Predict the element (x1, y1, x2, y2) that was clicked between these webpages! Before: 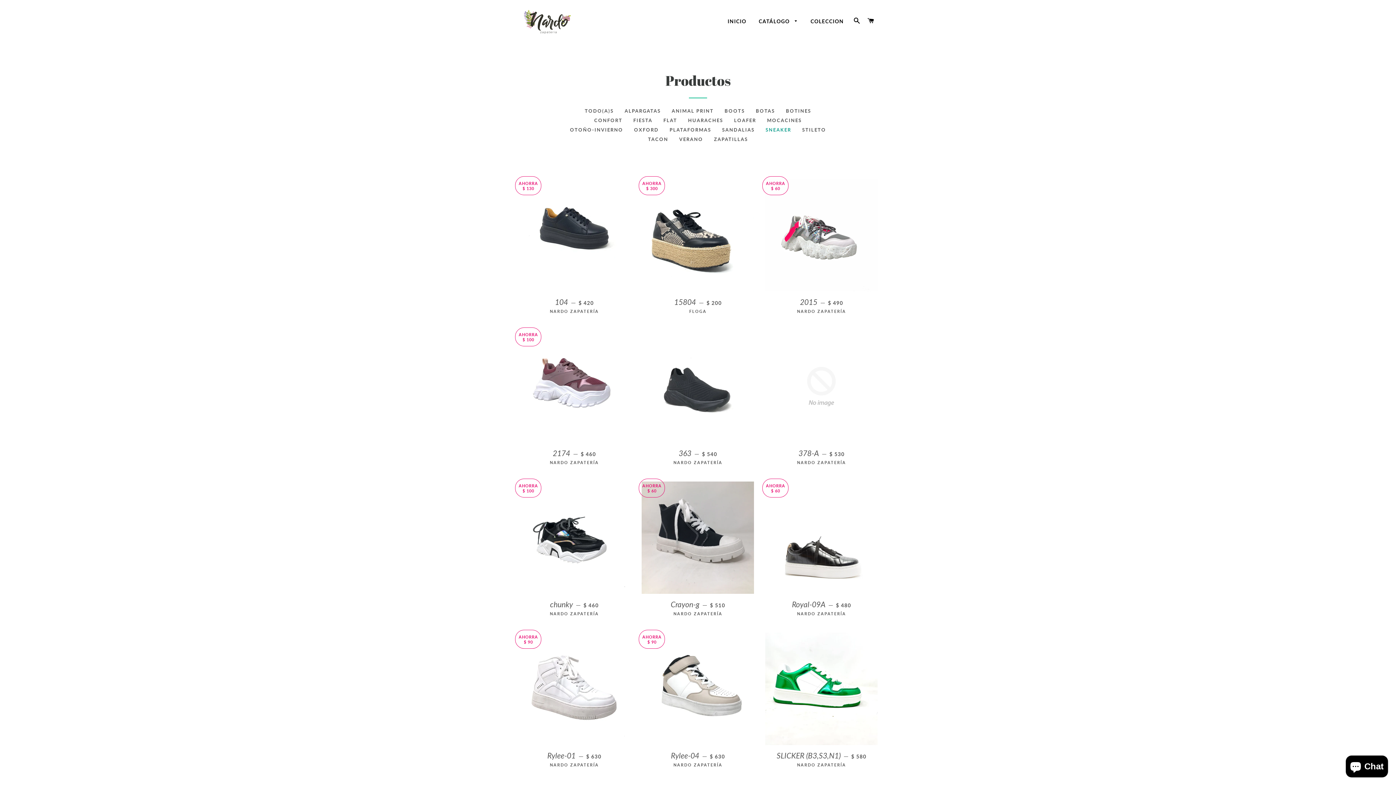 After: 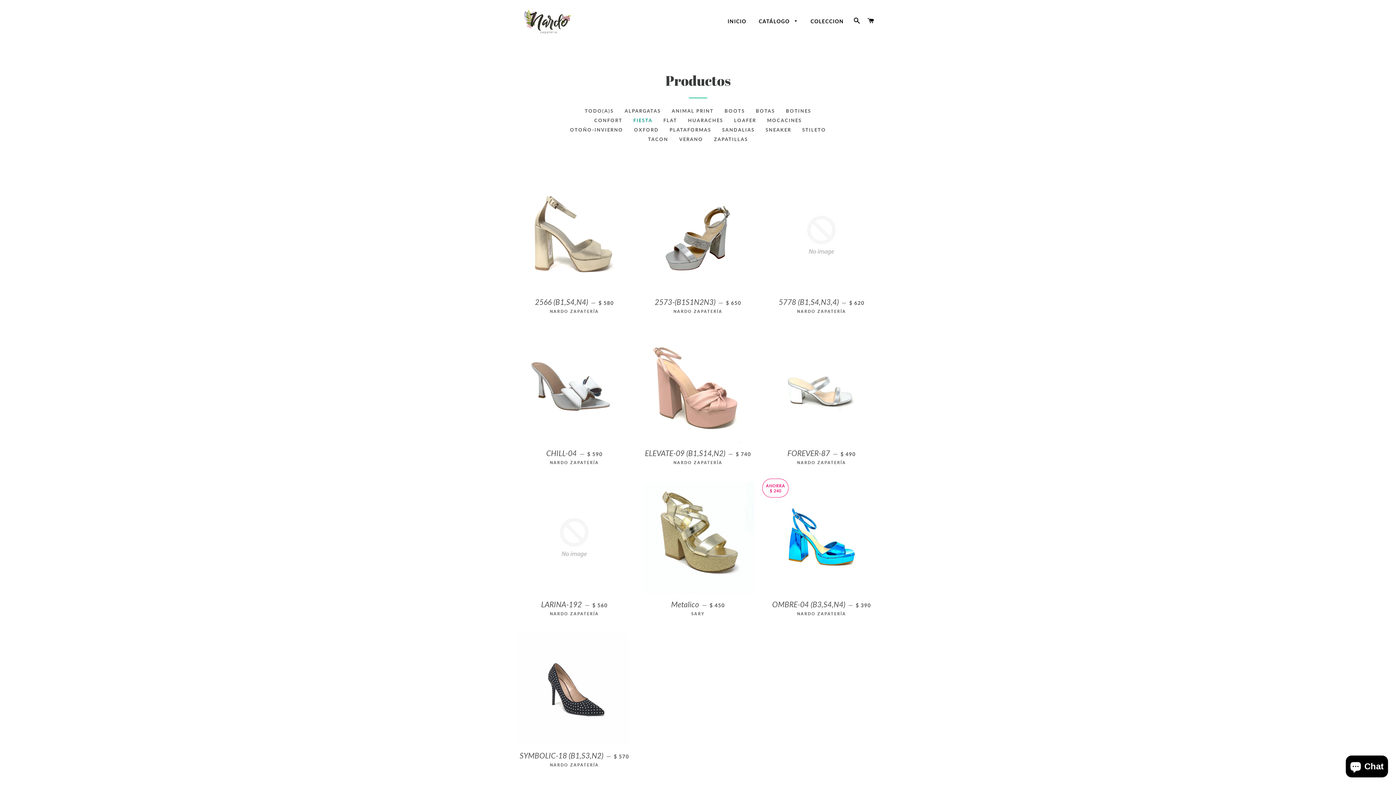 Action: bbox: (628, 116, 658, 124) label: FIESTA